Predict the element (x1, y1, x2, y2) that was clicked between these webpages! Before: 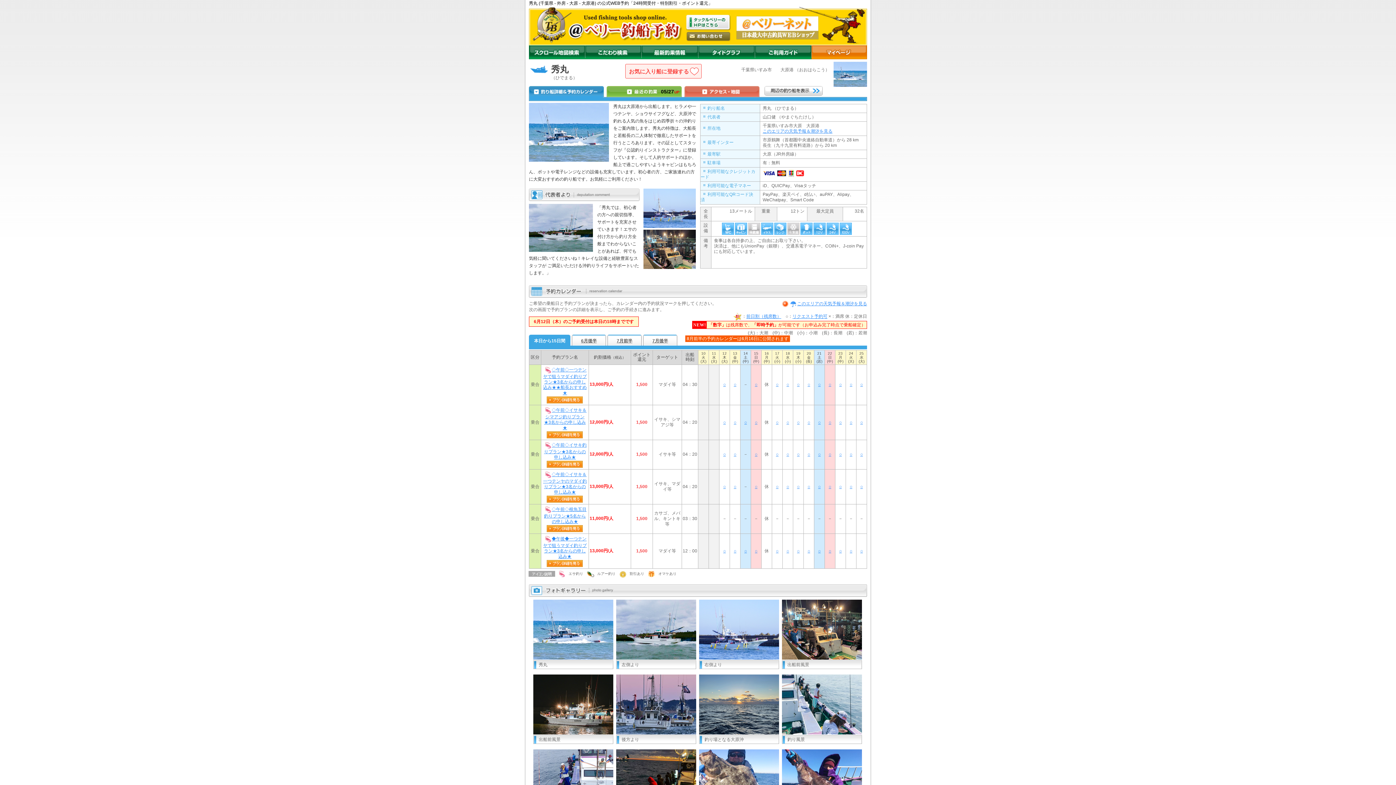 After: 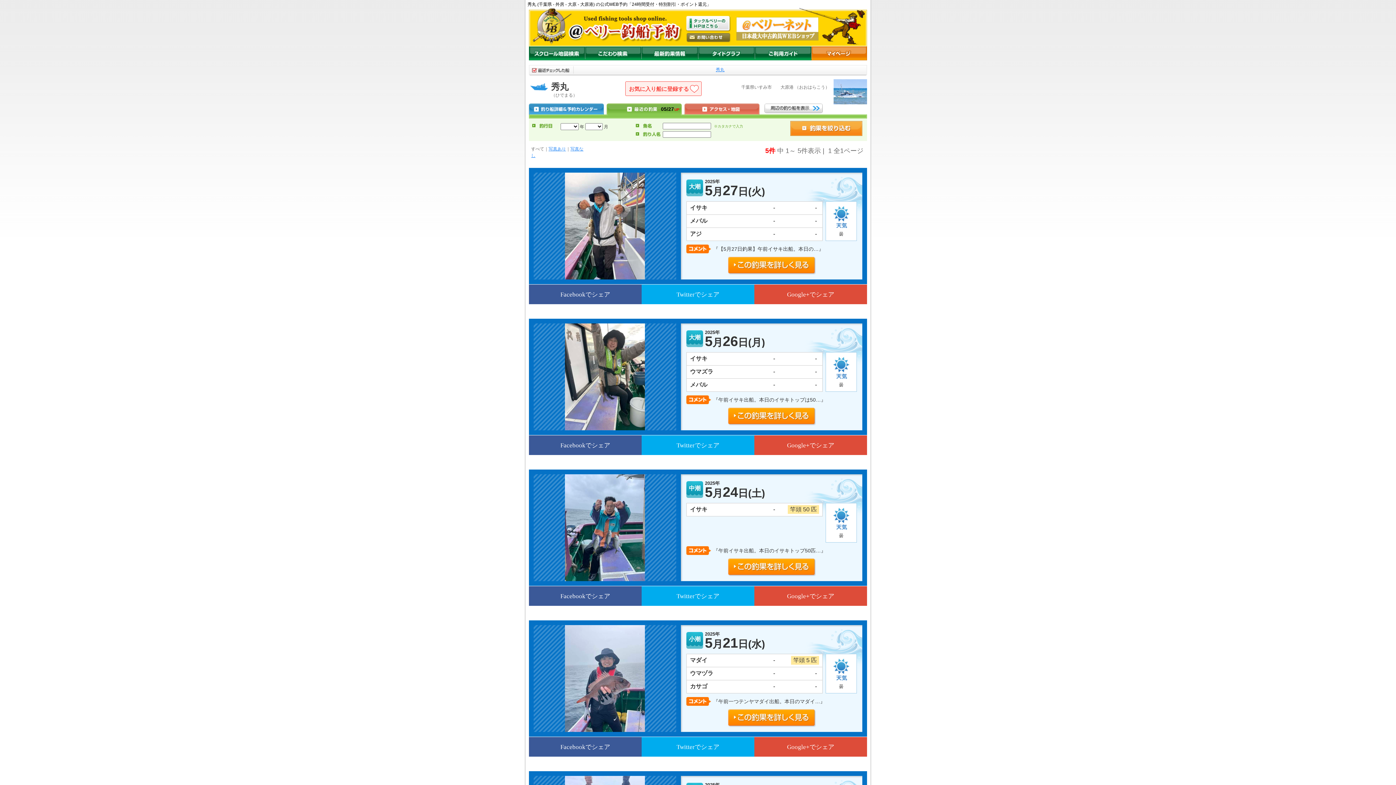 Action: bbox: (606, 86, 681, 97) label: 秀丸の最近の釣果
05/27UP